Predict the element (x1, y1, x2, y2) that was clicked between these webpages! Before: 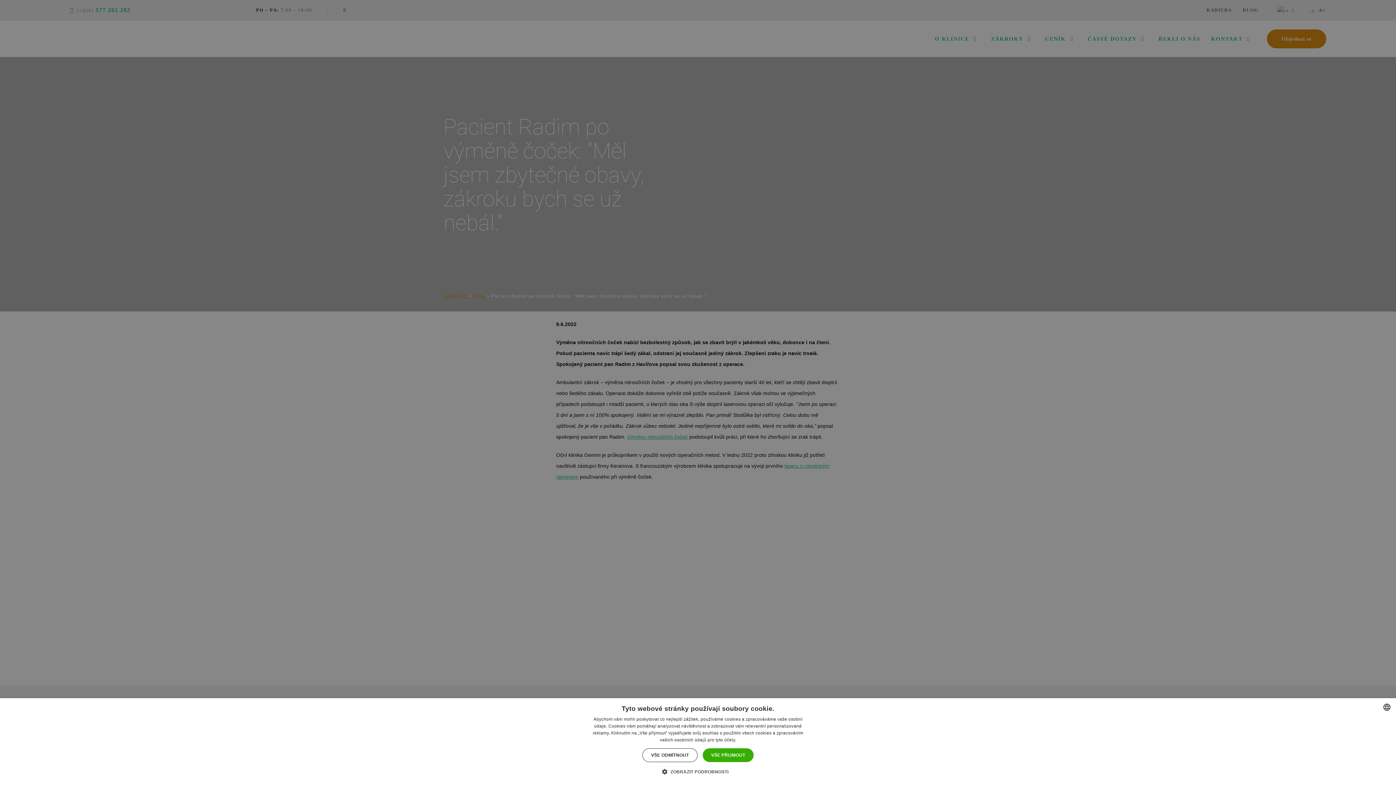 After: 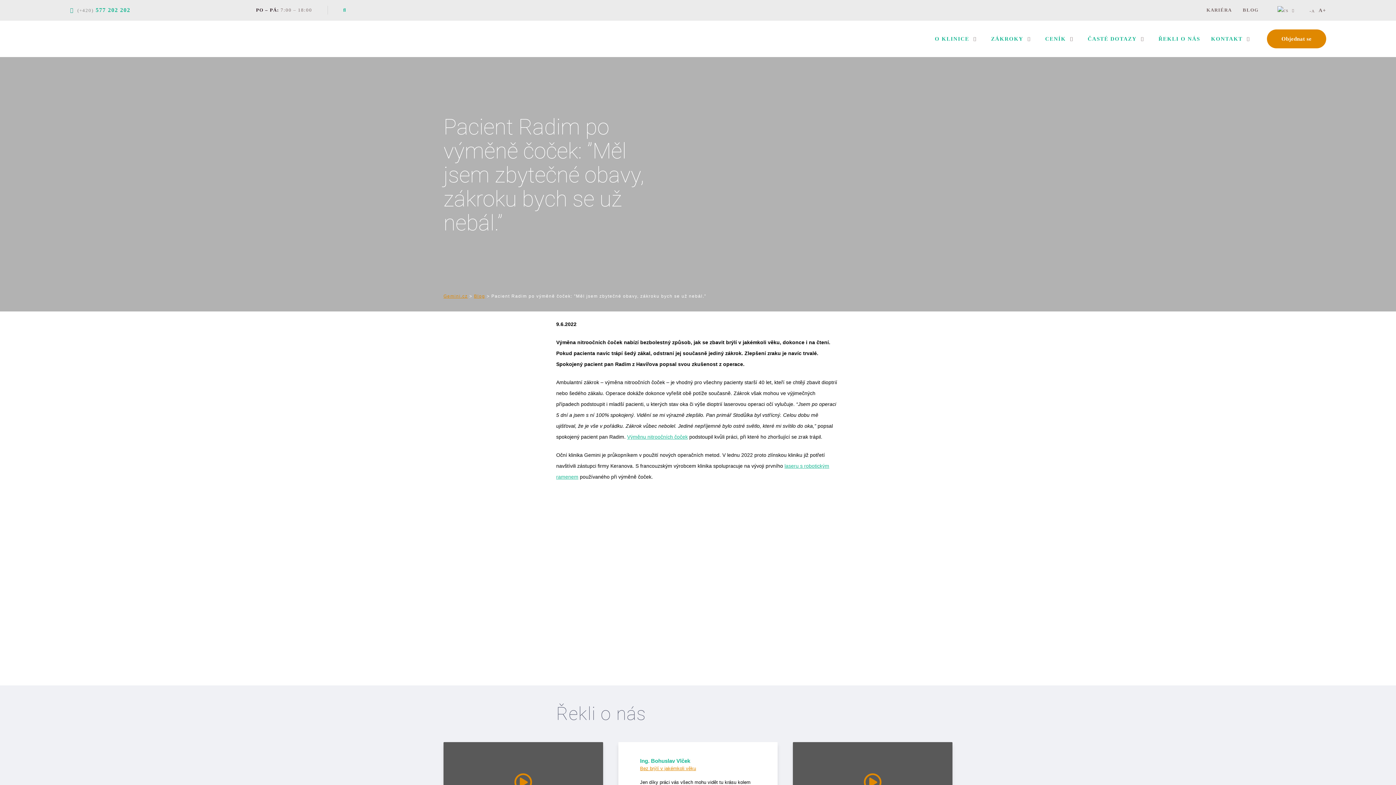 Action: bbox: (702, 748, 753, 762) label: VŠE PŘIJMOUT